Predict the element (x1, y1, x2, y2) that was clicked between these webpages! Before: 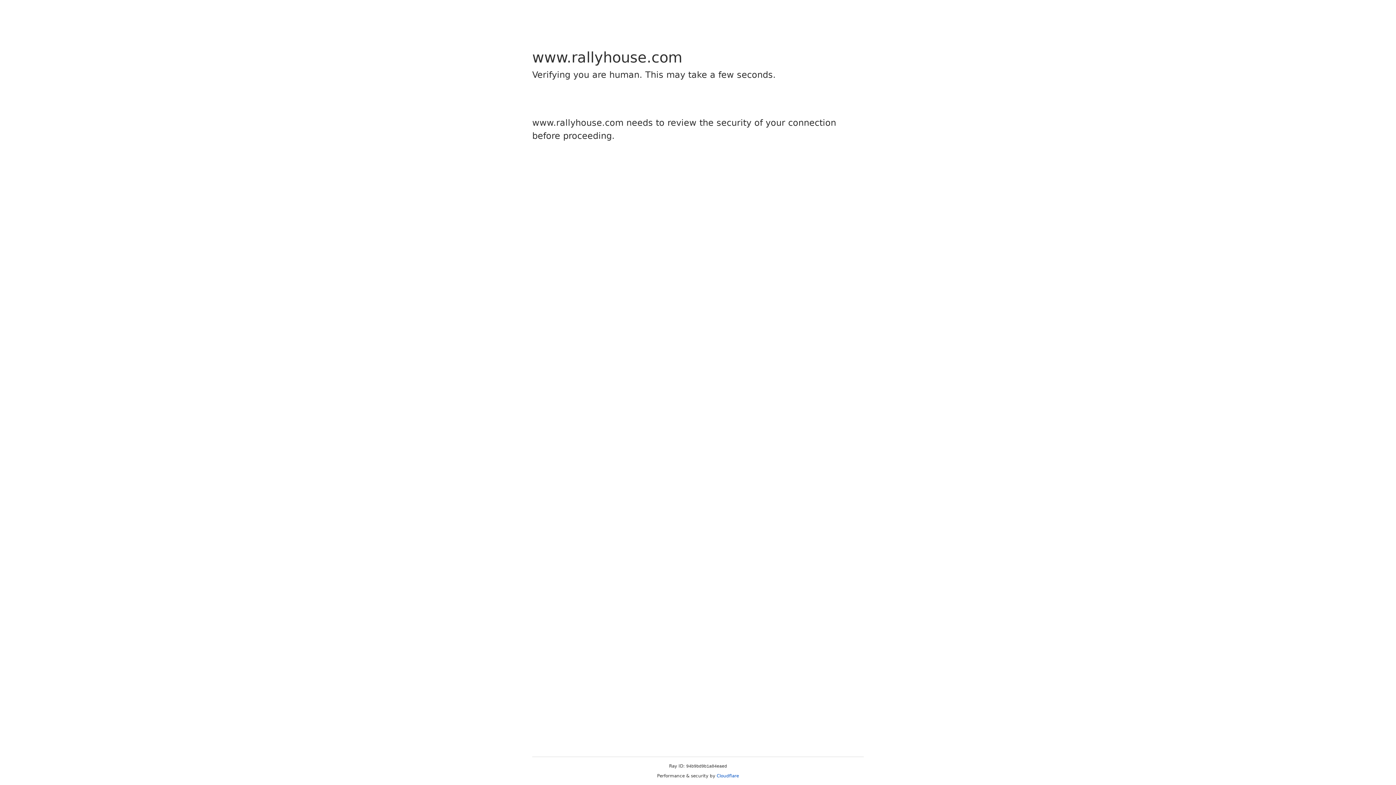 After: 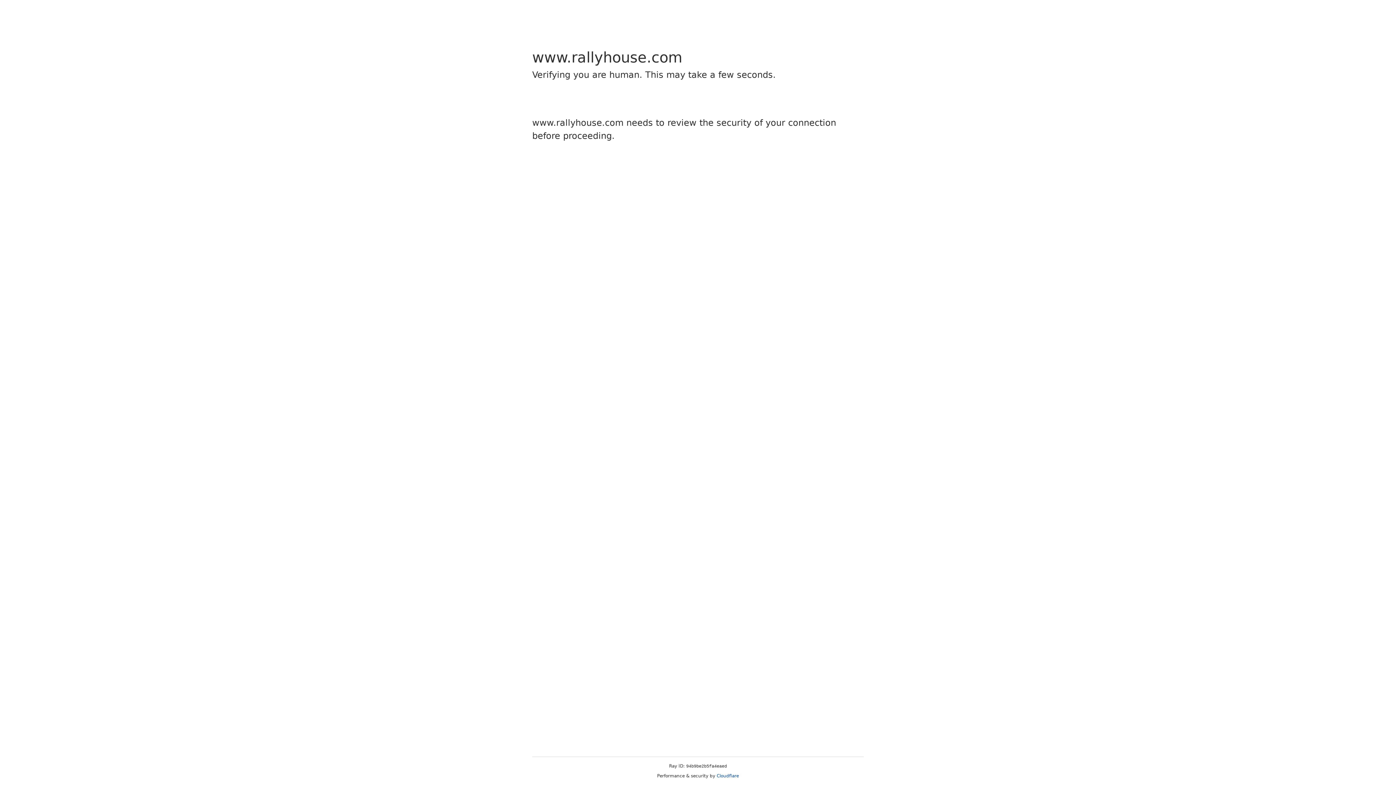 Action: bbox: (716, 773, 739, 778) label: Cloudflare